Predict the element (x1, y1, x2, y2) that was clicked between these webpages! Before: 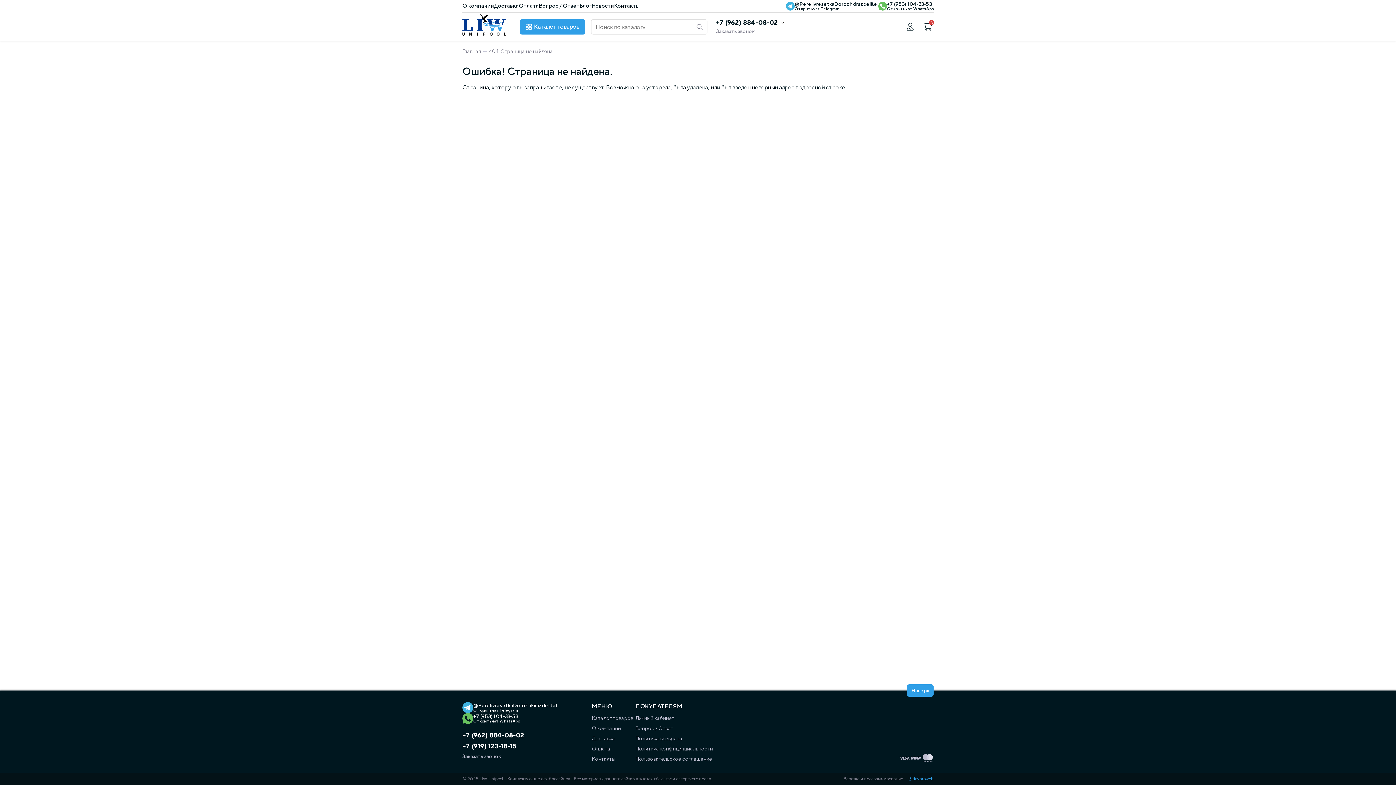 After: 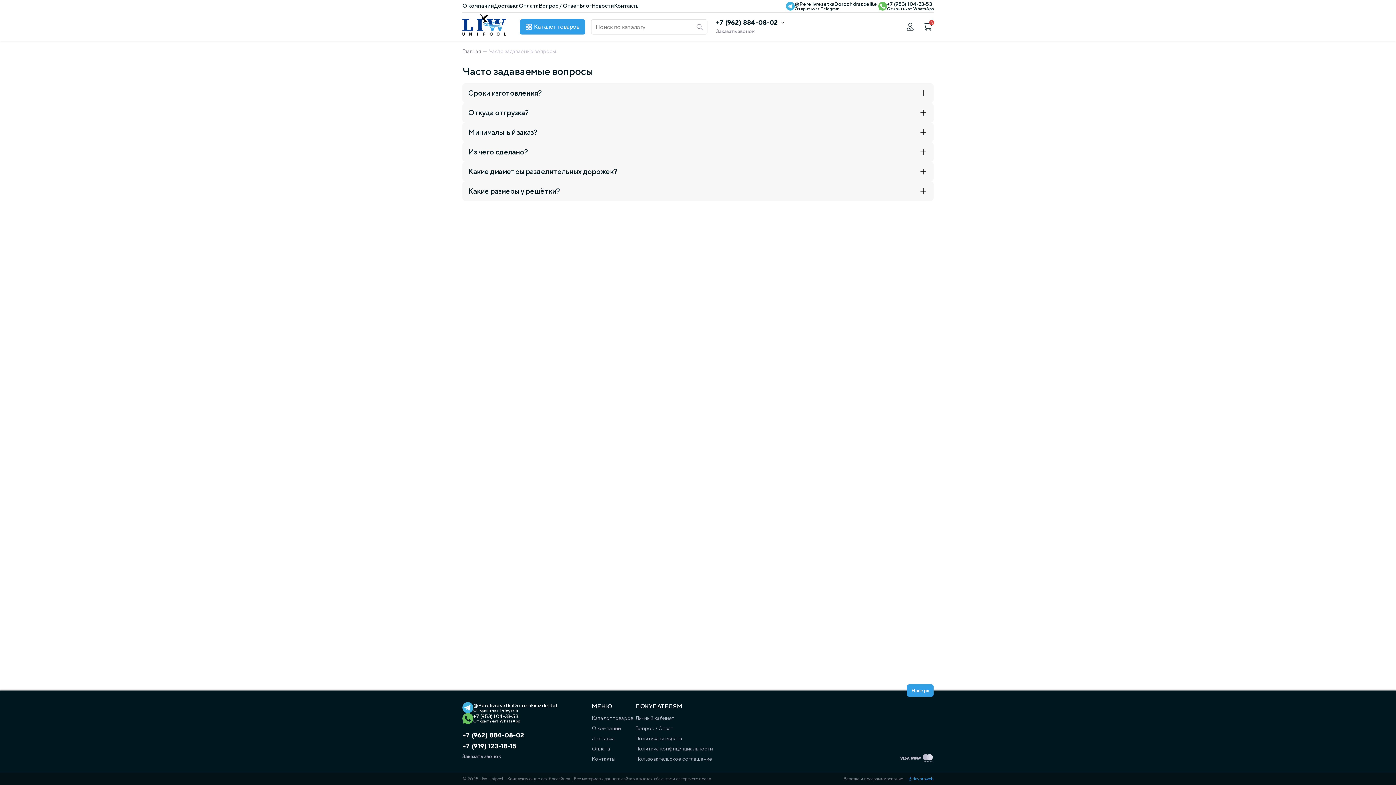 Action: bbox: (538, 2, 579, 8) label: Вопрос / Ответ